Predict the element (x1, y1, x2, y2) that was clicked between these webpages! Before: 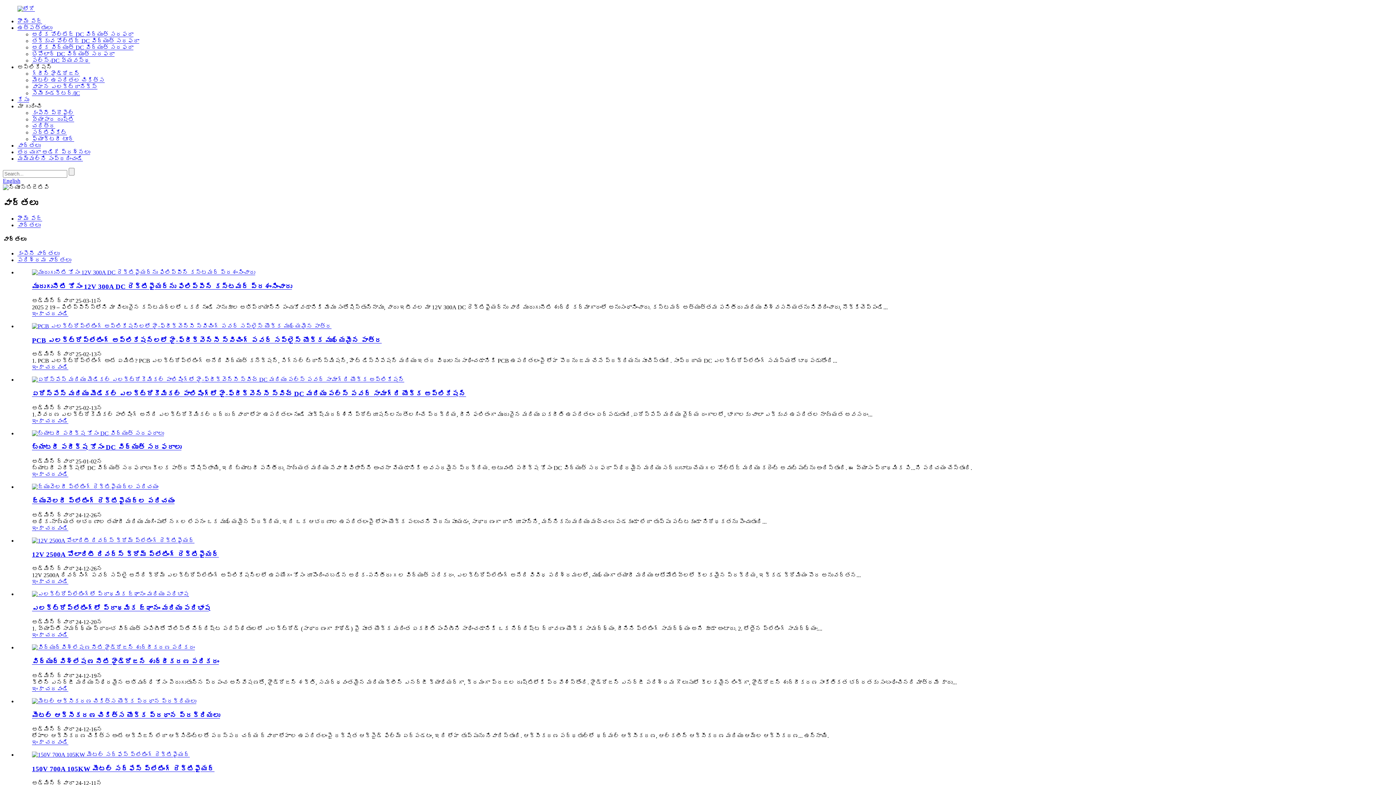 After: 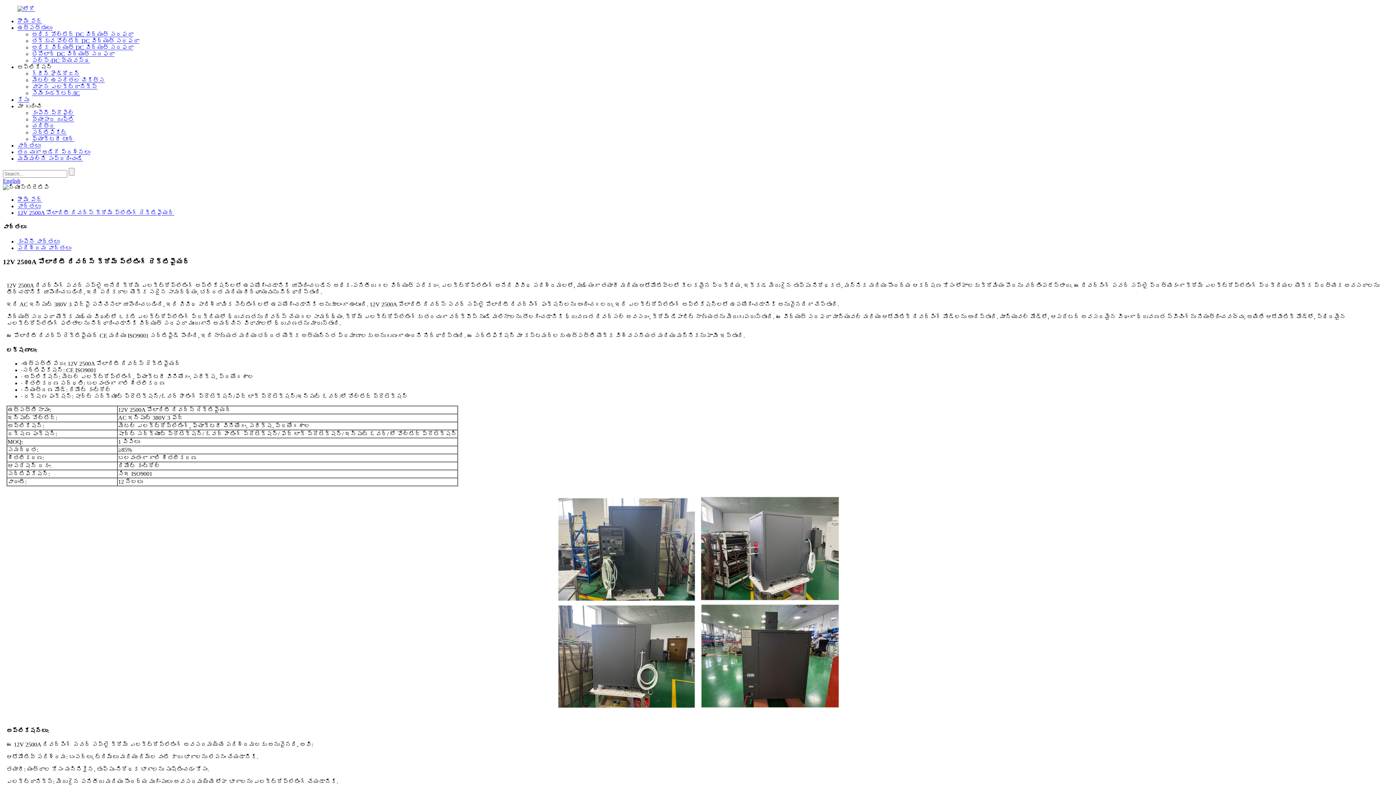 Action: bbox: (32, 537, 194, 543)